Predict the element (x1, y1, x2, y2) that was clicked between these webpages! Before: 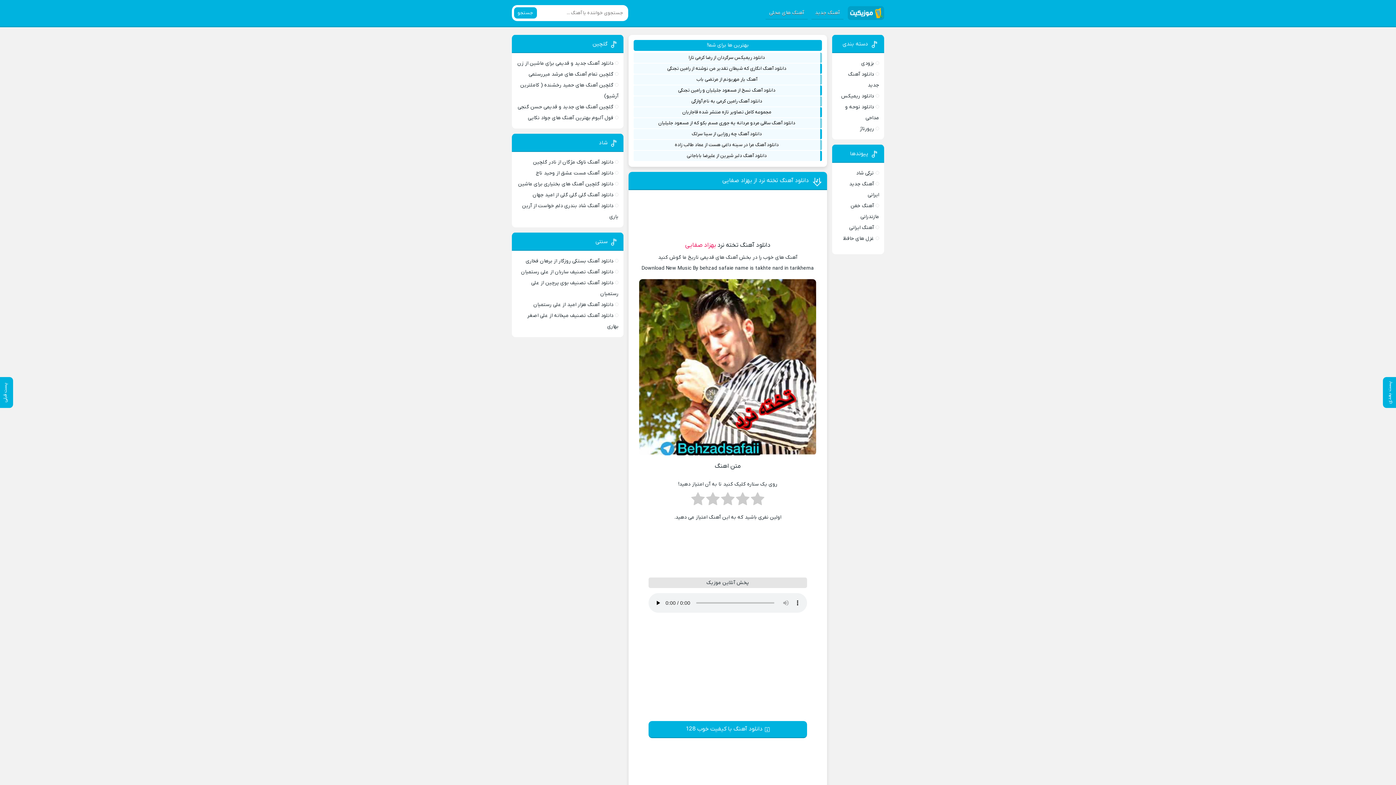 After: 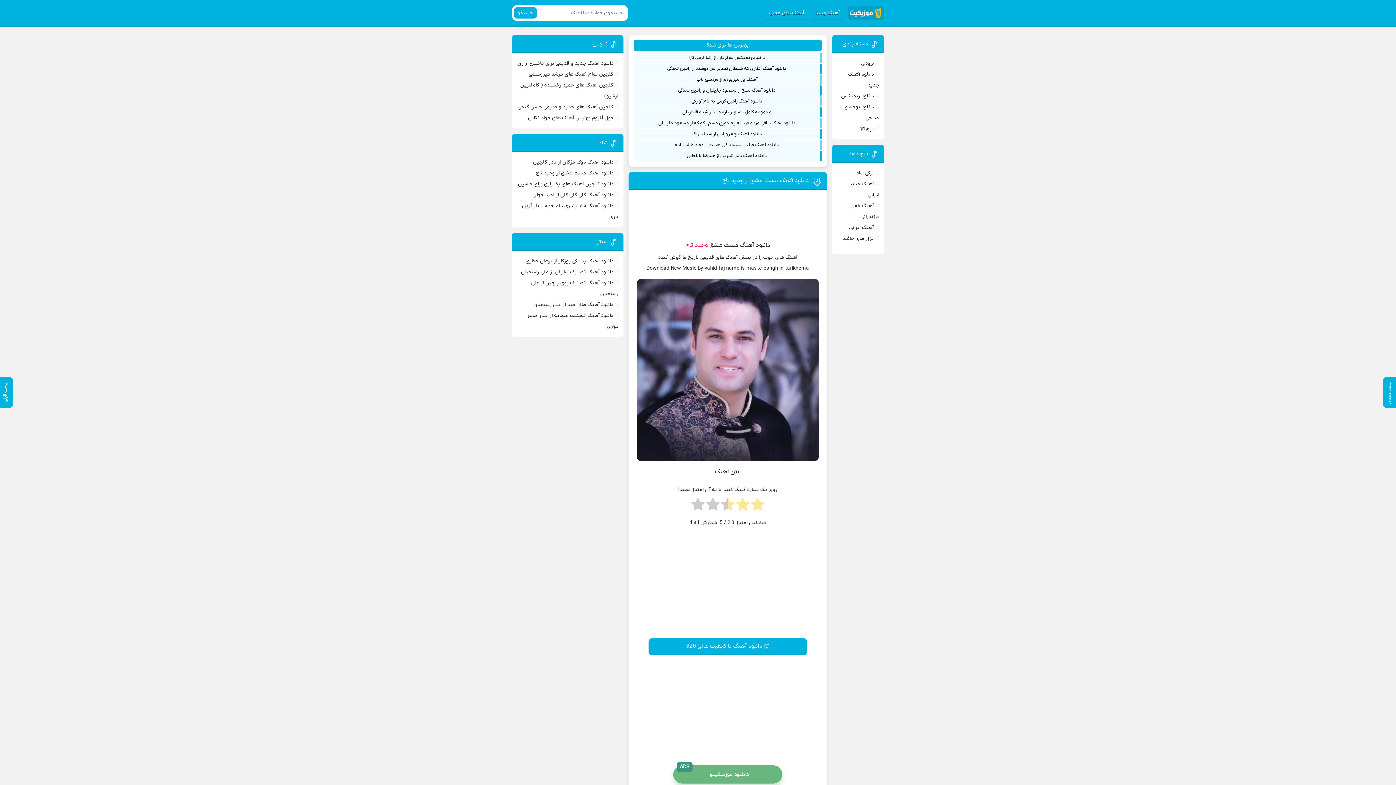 Action: bbox: (536, 169, 613, 176) label: دانلود آهنگ مست عشق از وحید تاج